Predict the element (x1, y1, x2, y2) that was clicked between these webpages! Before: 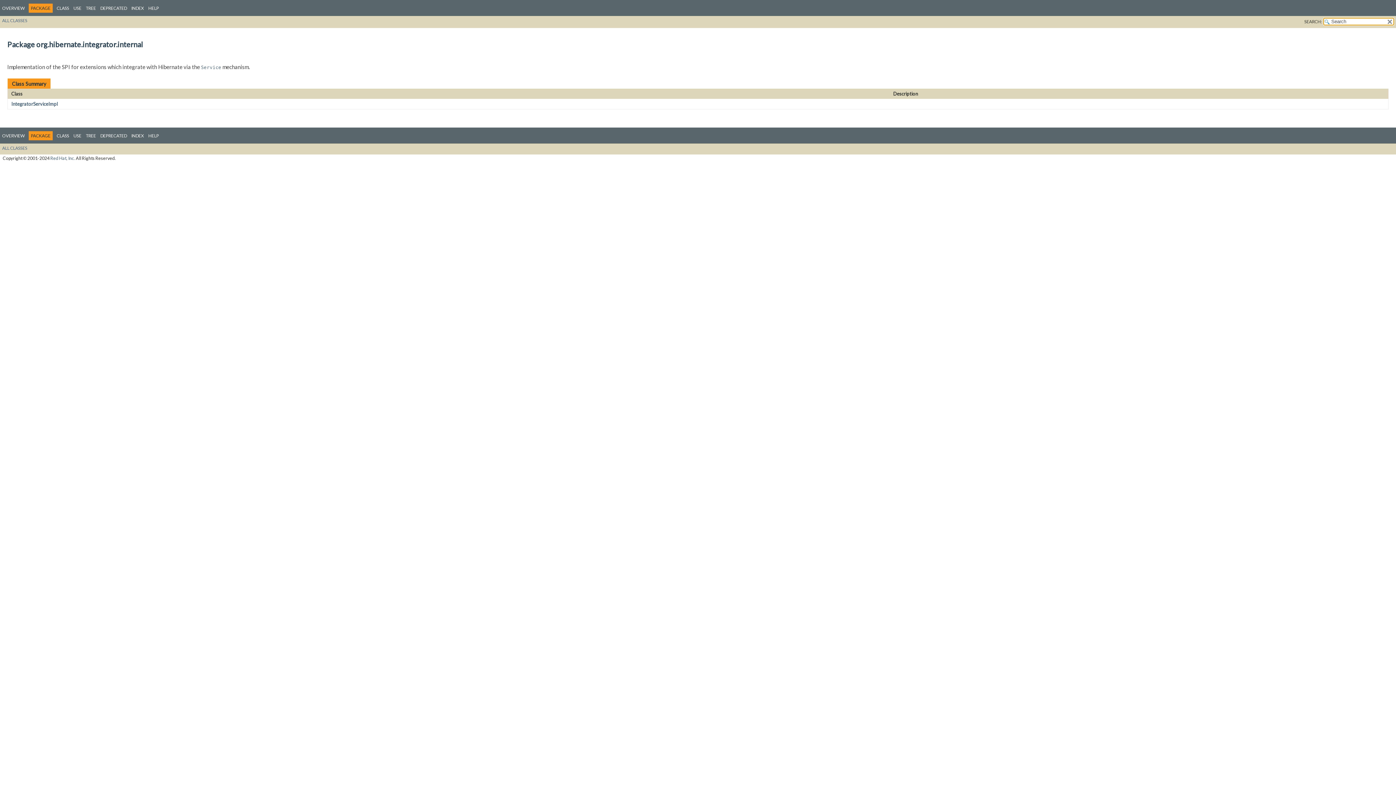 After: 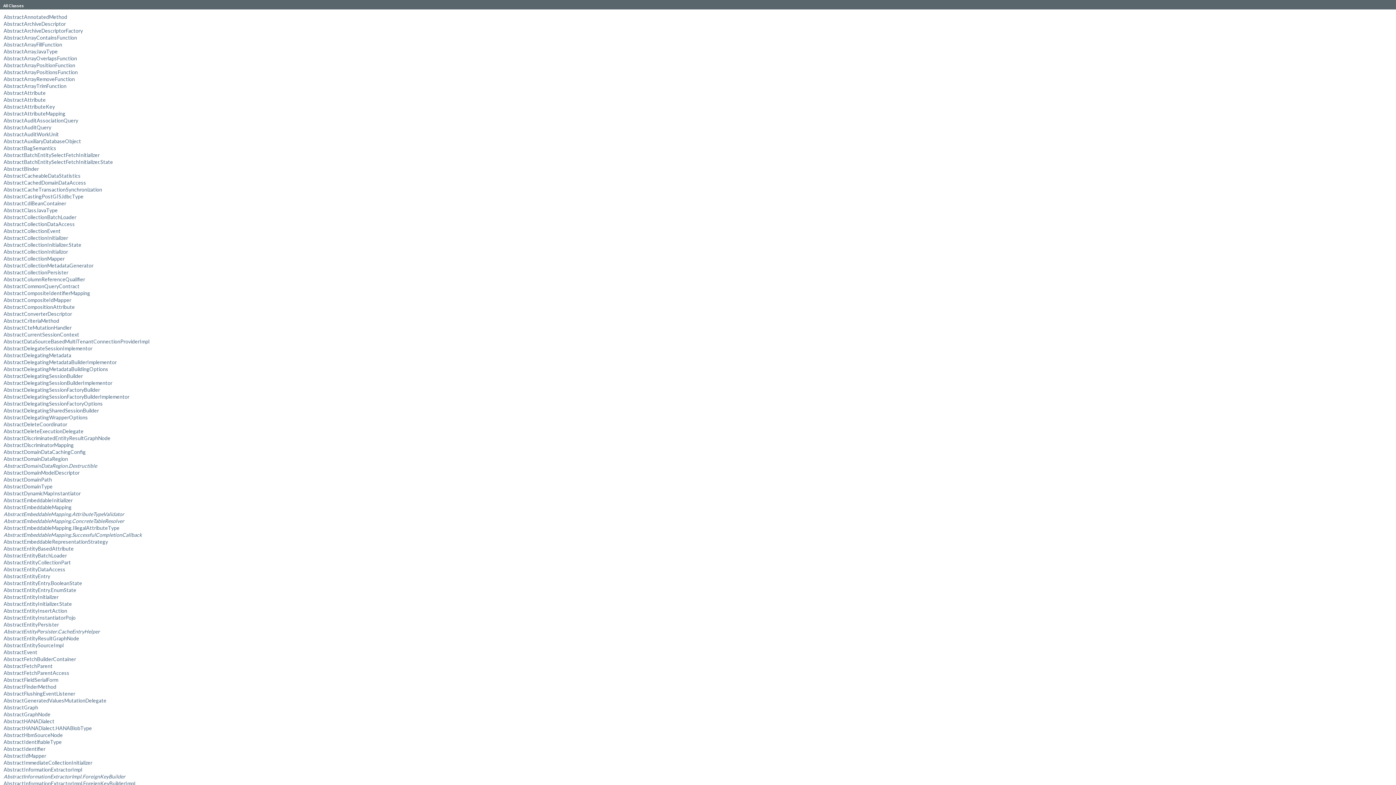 Action: label: ALL CLASSES bbox: (2, 145, 27, 150)